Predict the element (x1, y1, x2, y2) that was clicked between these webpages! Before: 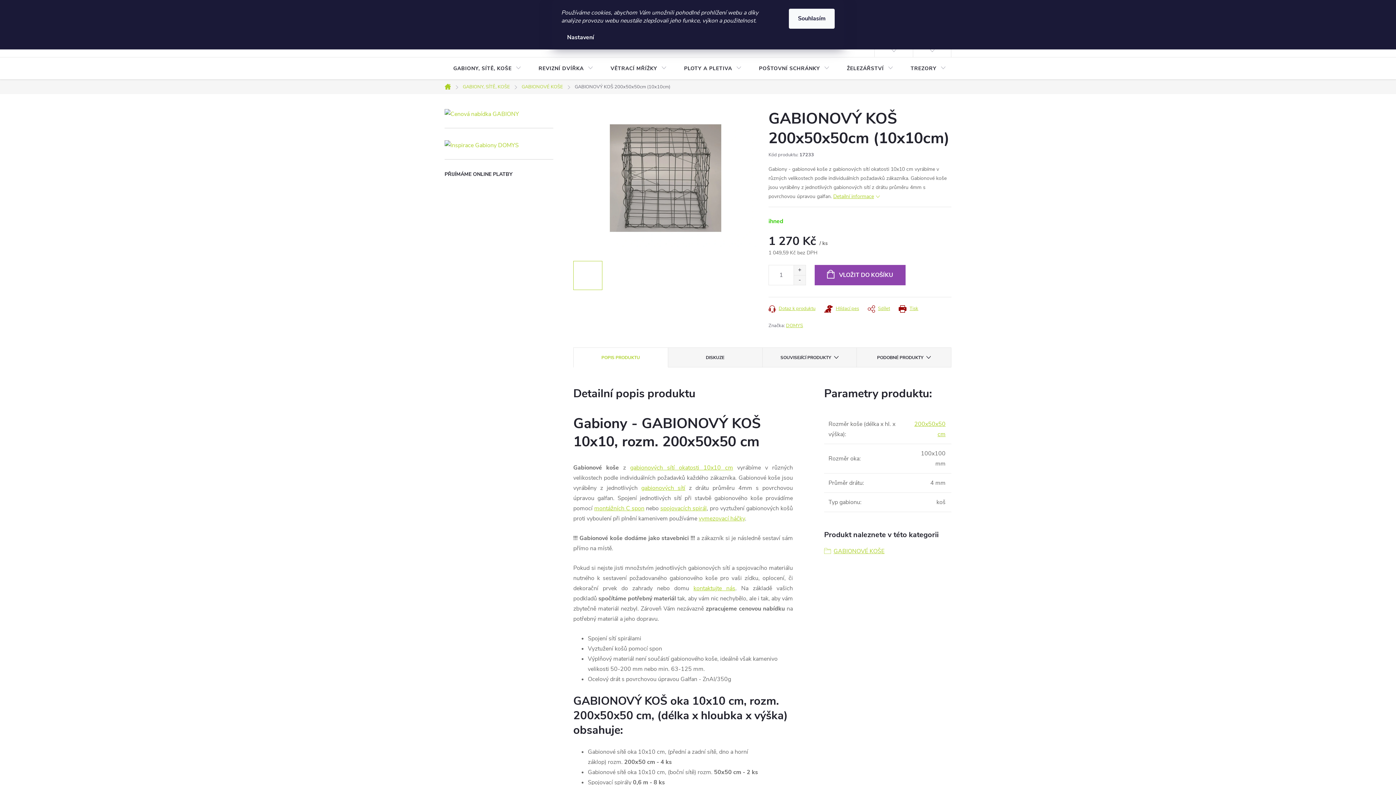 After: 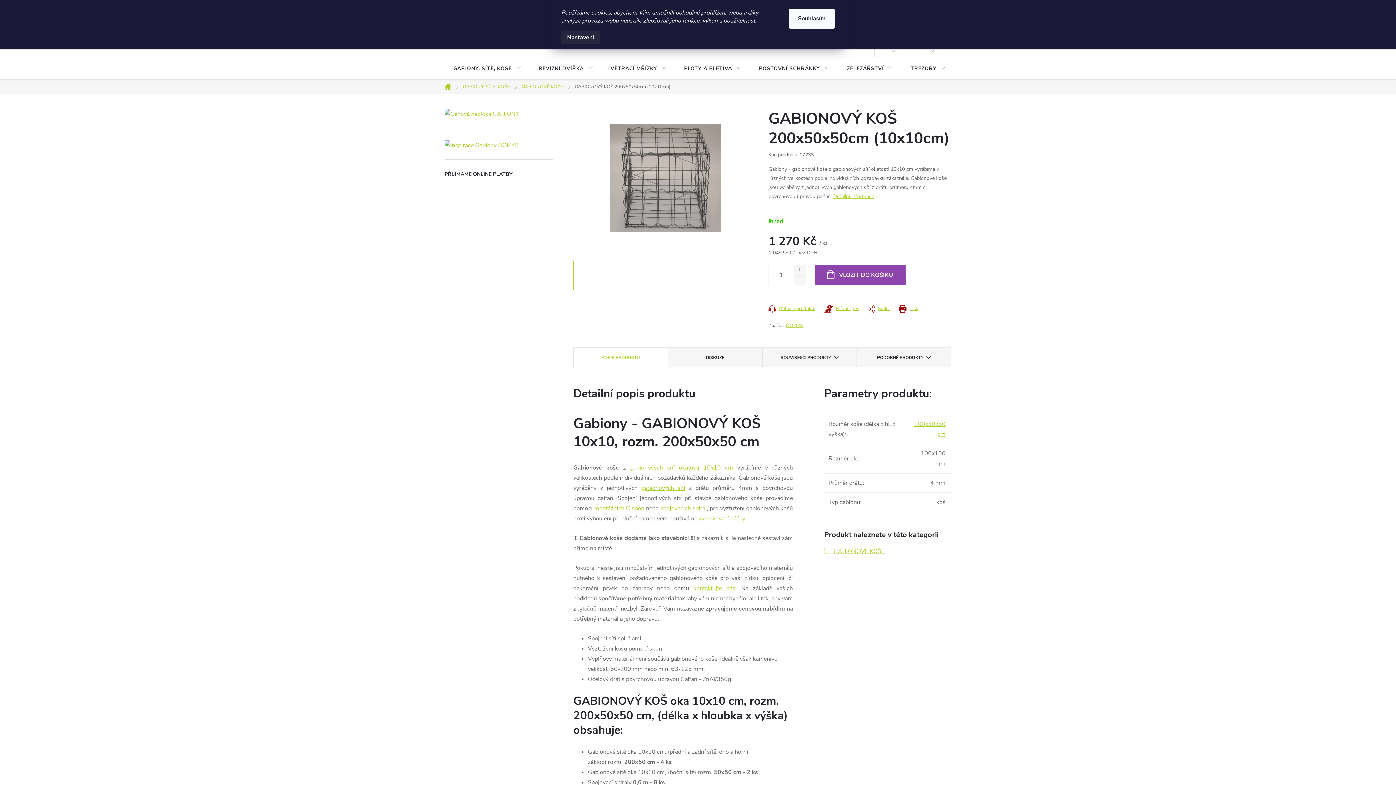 Action: bbox: (561, 30, 600, 44) label: Nastavení